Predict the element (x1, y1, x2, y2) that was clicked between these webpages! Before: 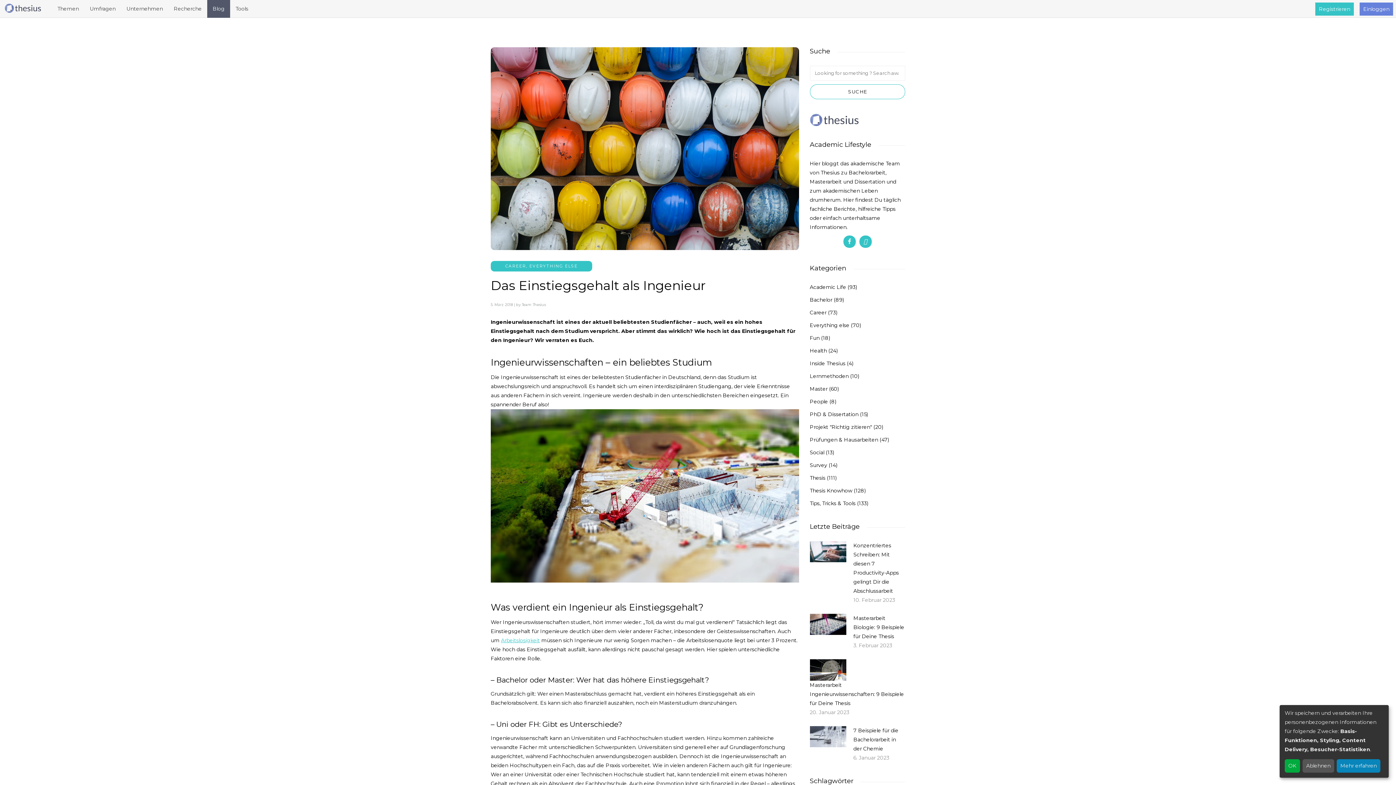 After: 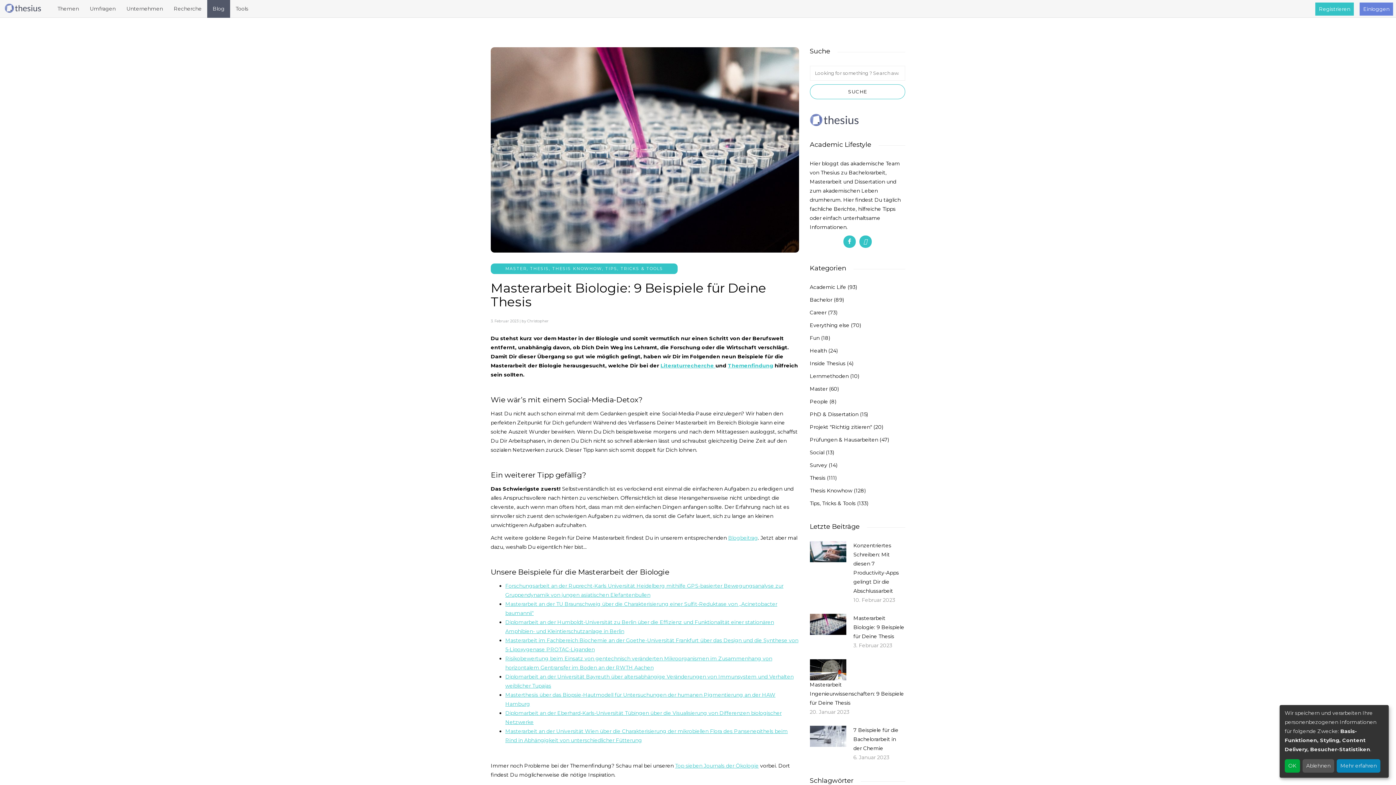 Action: label: Masterarbeit Biologie: 9 Beispiele für Deine Thesis bbox: (853, 615, 904, 640)